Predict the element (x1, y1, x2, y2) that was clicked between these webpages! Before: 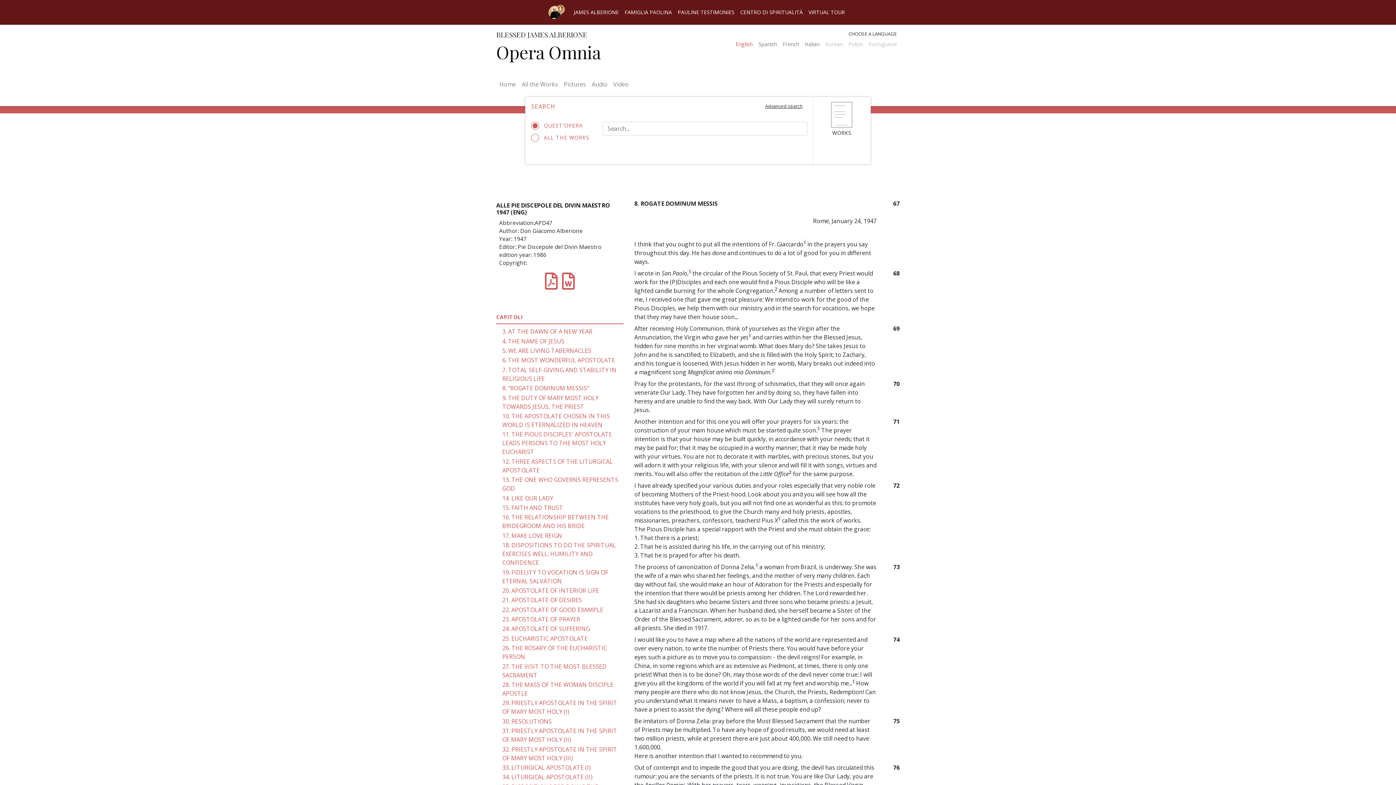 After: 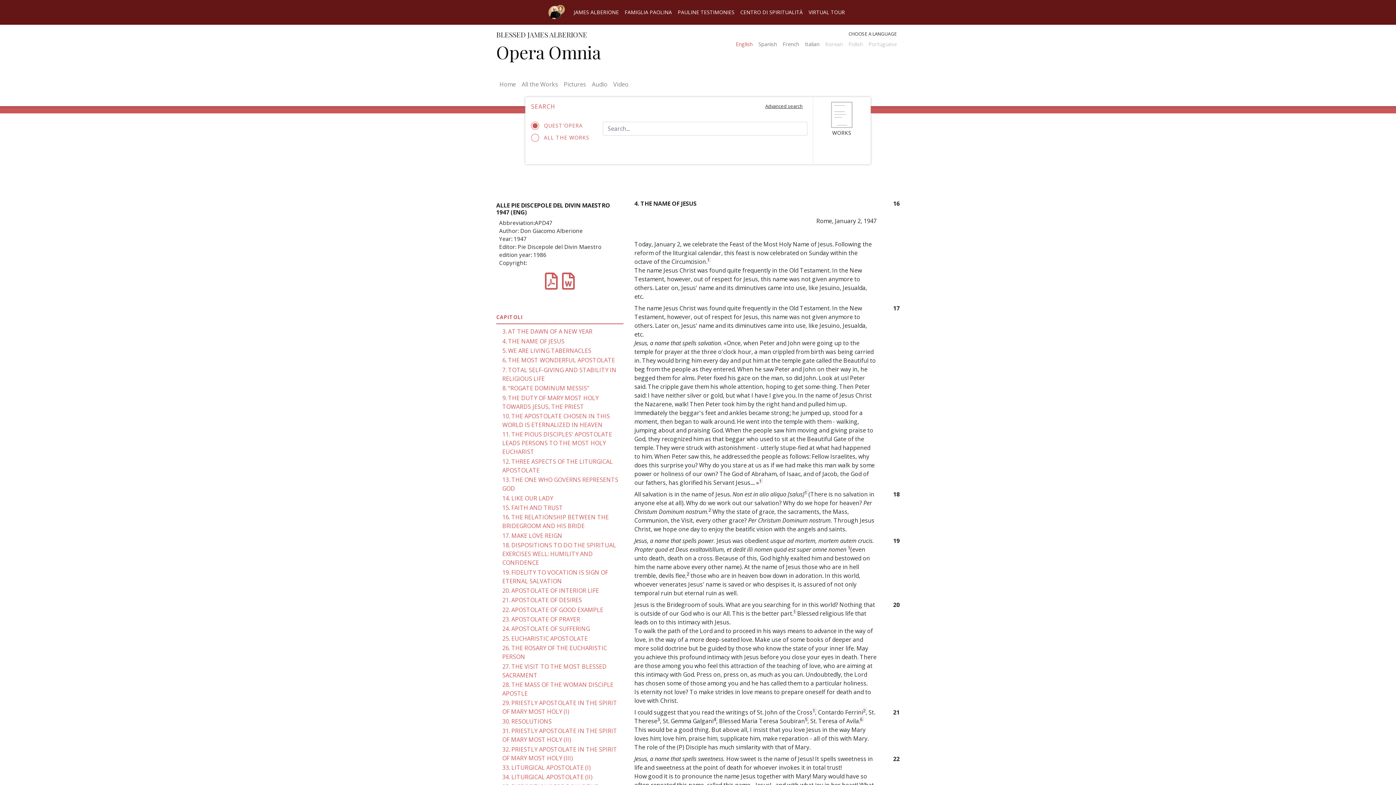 Action: bbox: (502, 337, 564, 345) label: 4. THE NAME OF JESUS